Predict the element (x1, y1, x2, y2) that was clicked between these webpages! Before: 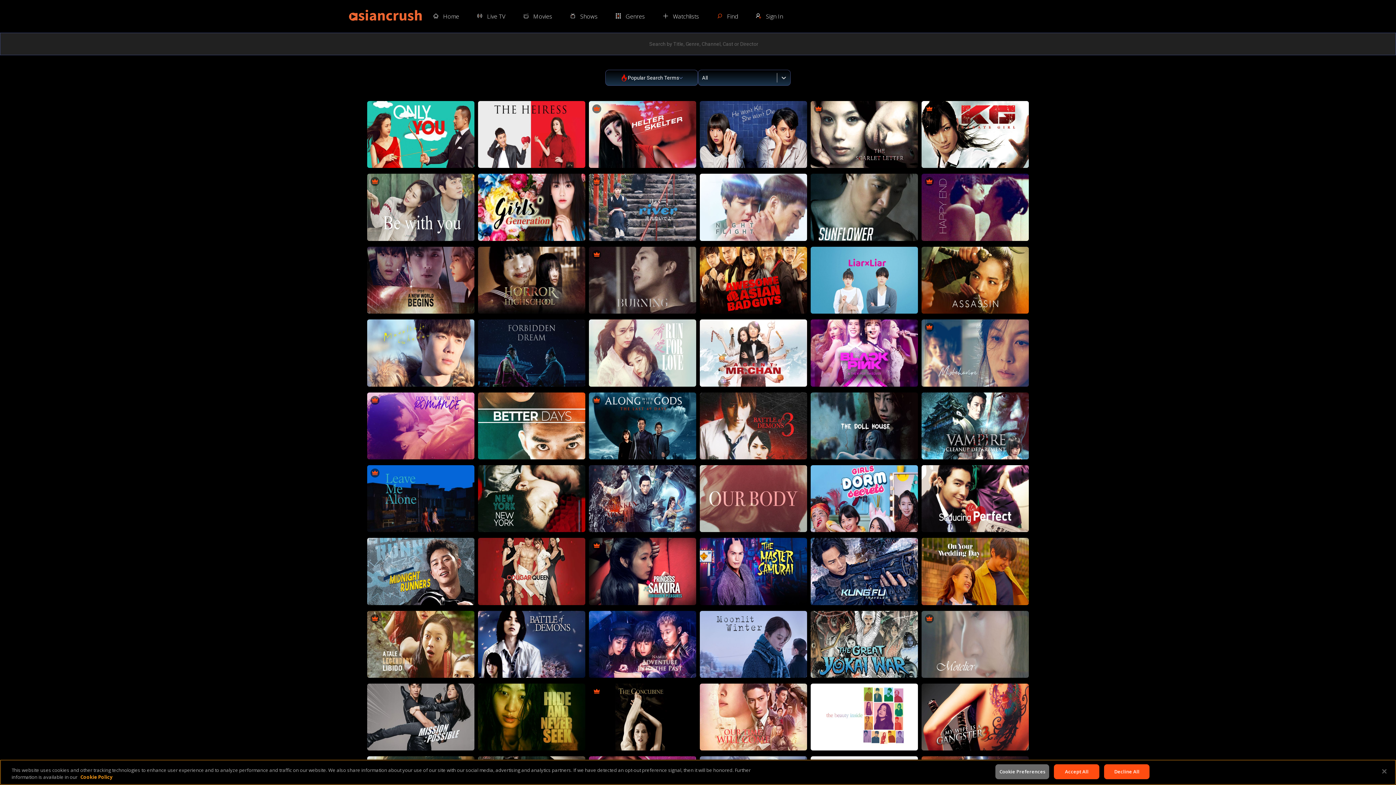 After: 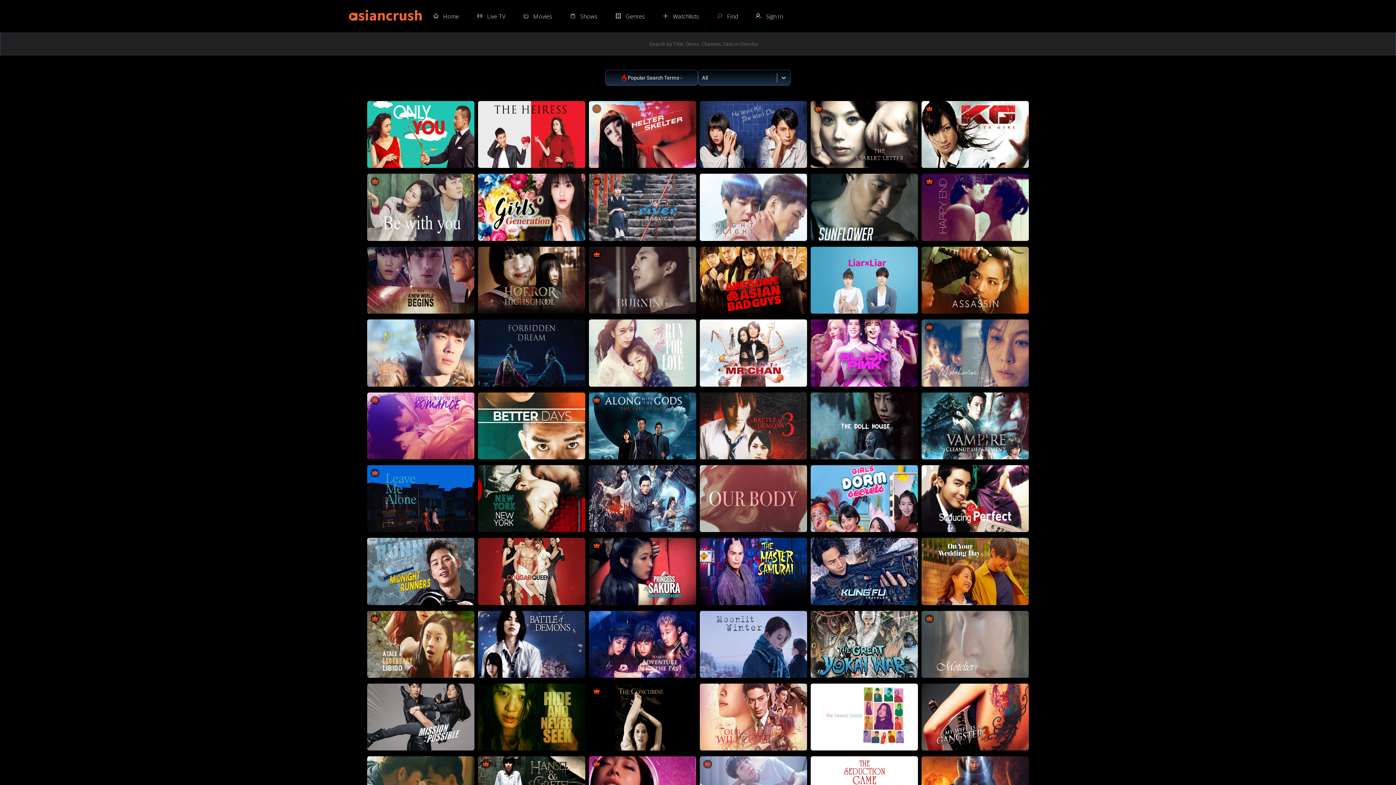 Action: bbox: (1104, 764, 1149, 779) label: Decline All